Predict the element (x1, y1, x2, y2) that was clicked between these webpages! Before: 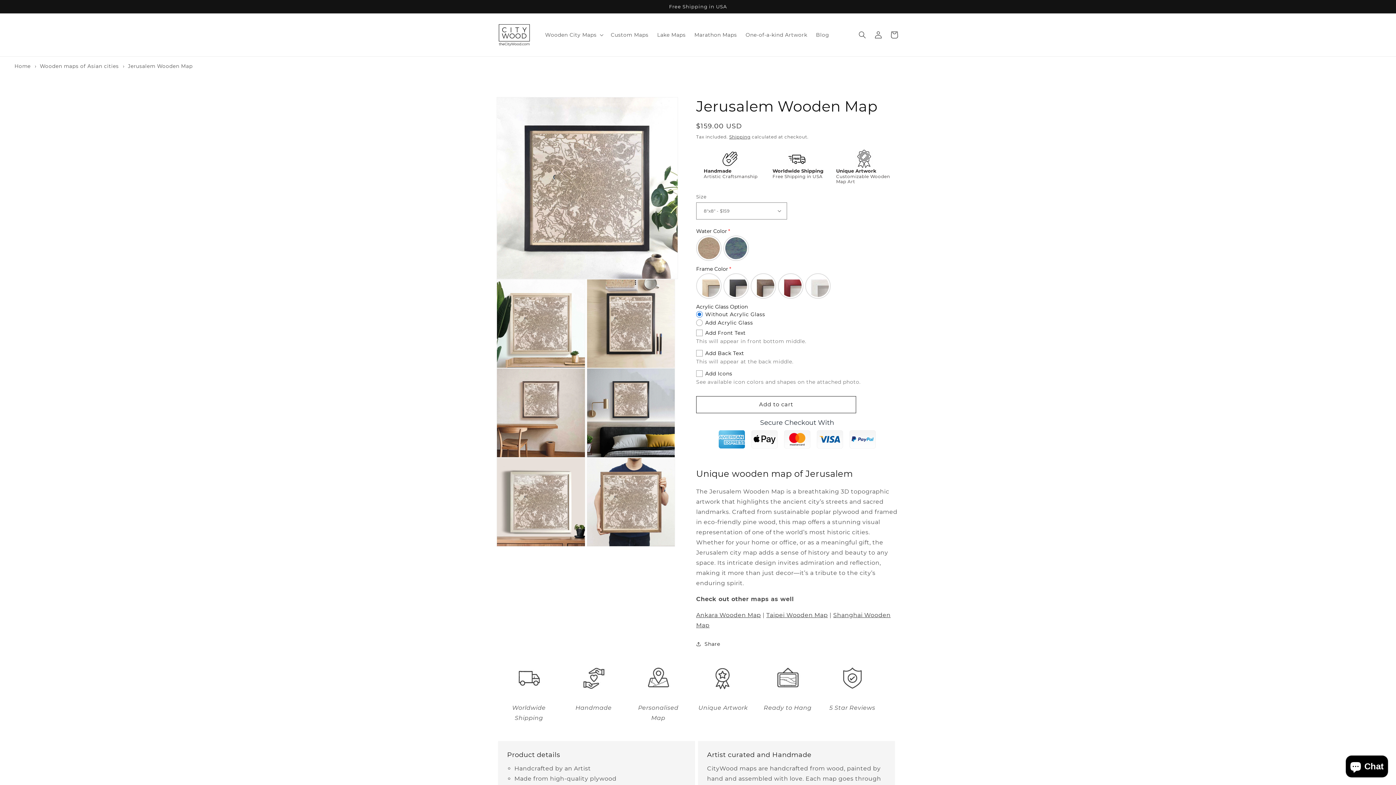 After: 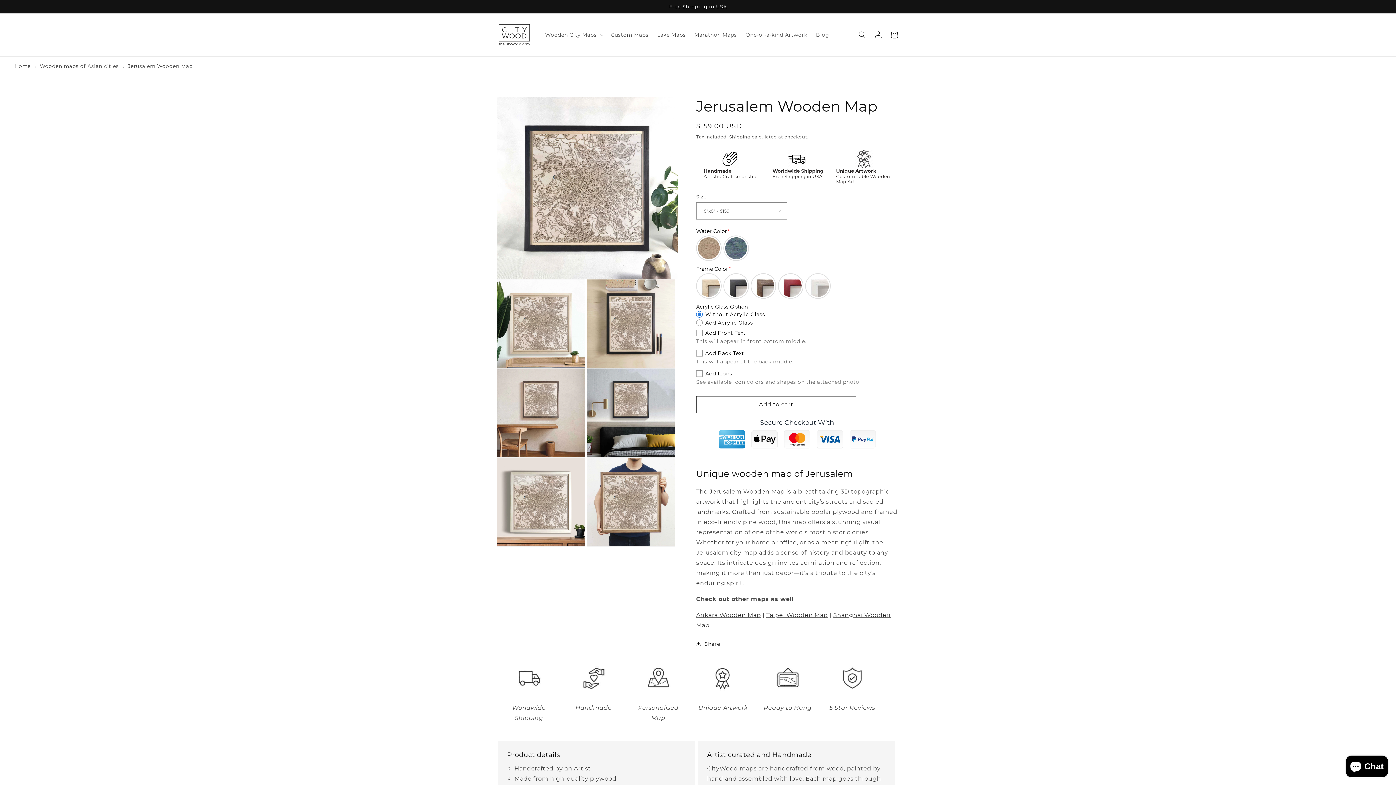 Action: bbox: (127, 63, 192, 69) label: Jerusalem Wooden Map